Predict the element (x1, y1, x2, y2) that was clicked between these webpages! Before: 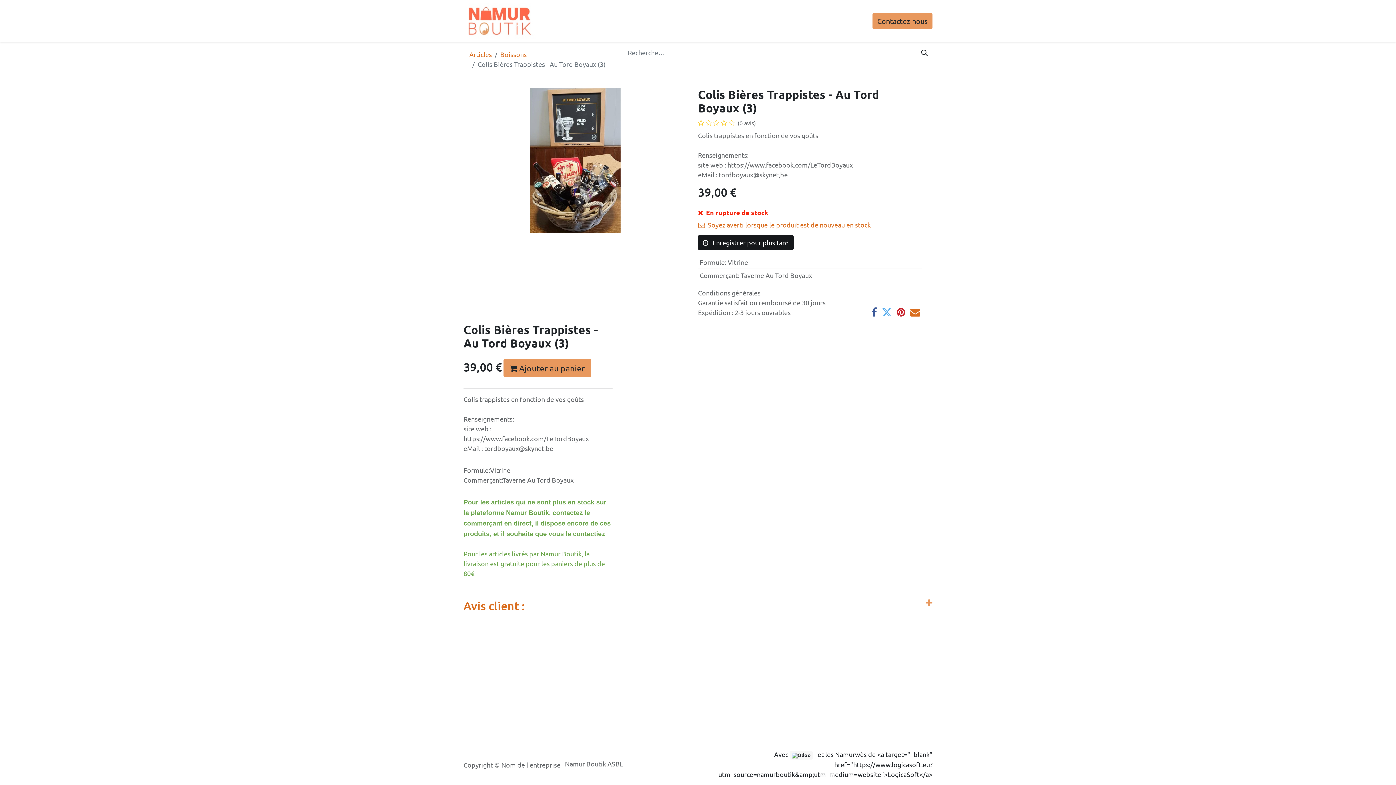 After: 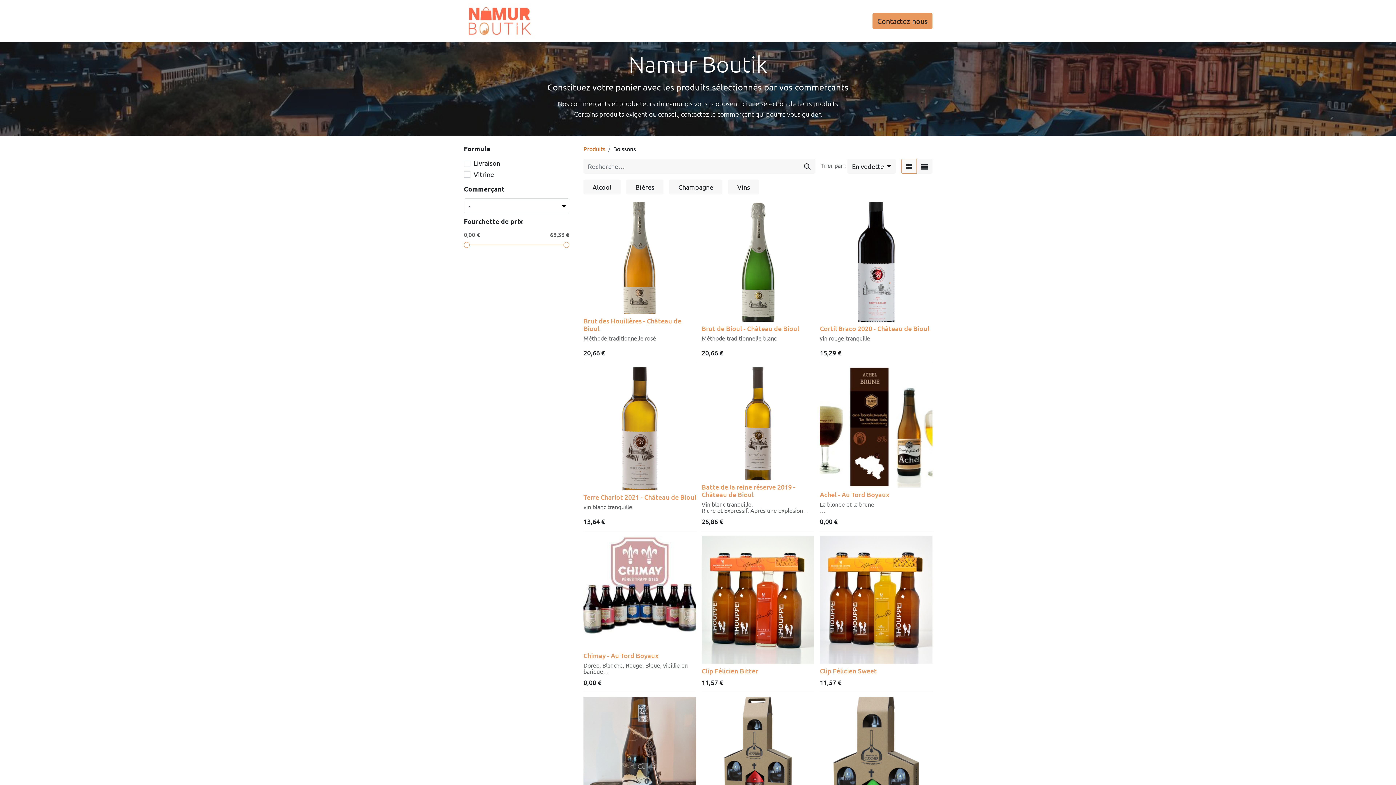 Action: bbox: (500, 50, 526, 58) label: Boissons